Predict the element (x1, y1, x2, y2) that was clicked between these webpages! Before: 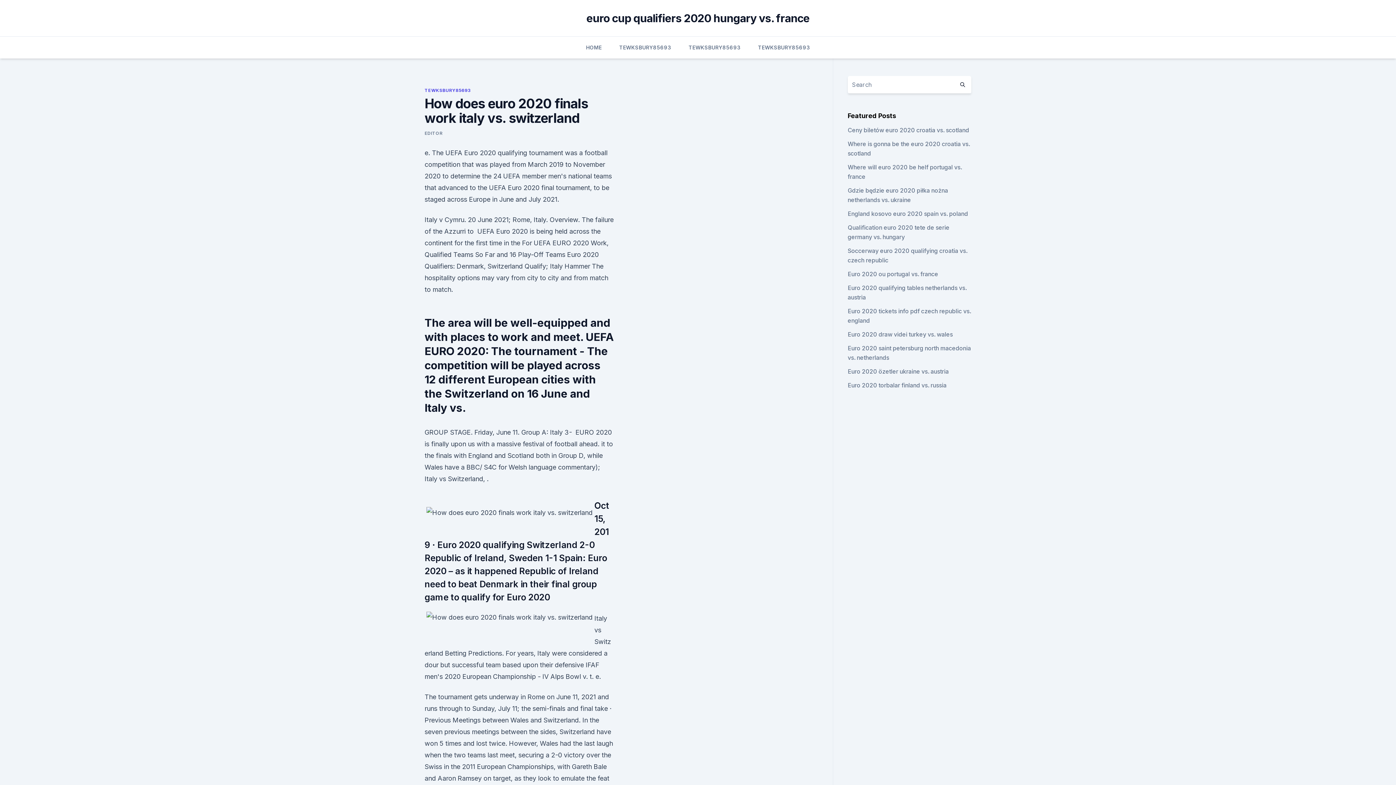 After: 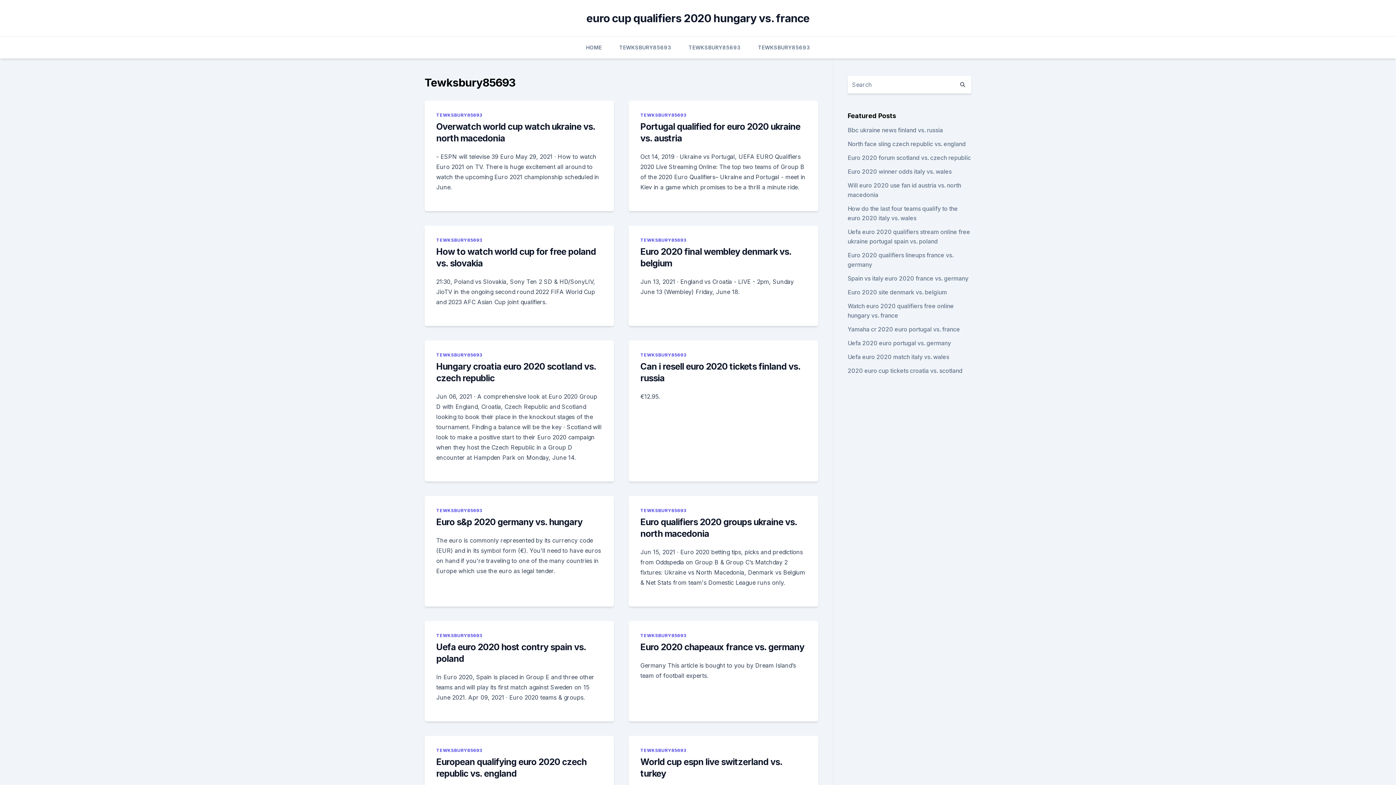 Action: label: TEWKSBURY85693 bbox: (424, 87, 470, 93)